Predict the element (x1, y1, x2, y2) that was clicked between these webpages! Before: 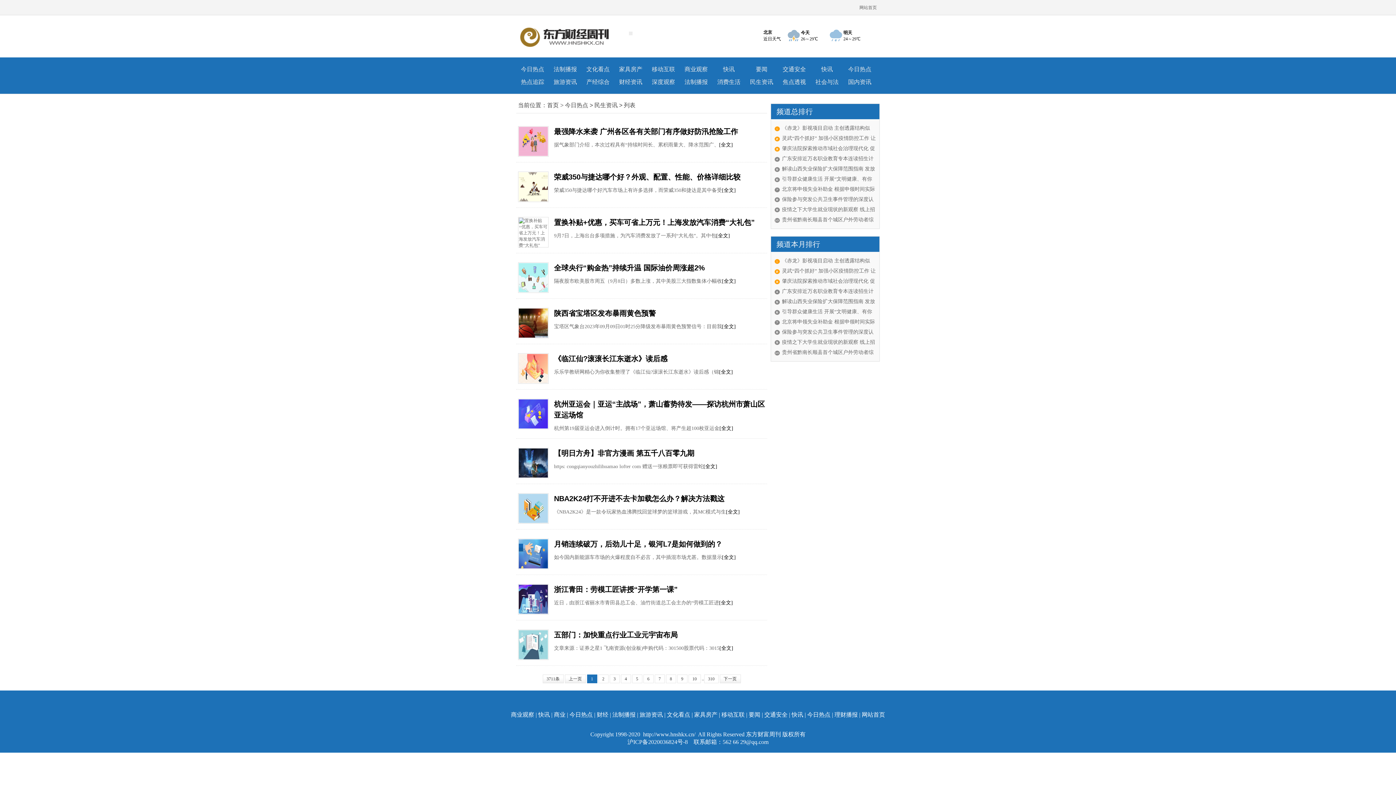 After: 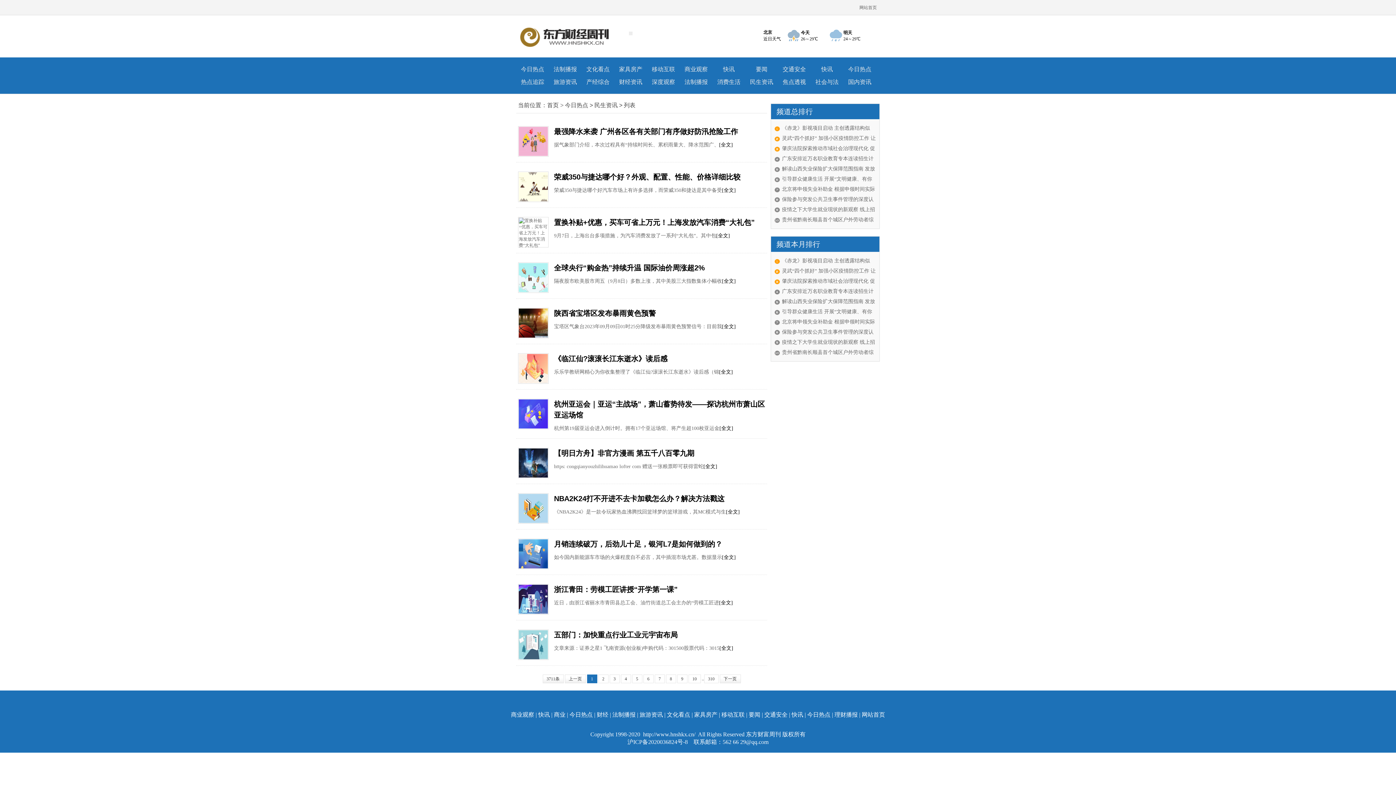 Action: label: 民生资讯 bbox: (750, 78, 773, 85)